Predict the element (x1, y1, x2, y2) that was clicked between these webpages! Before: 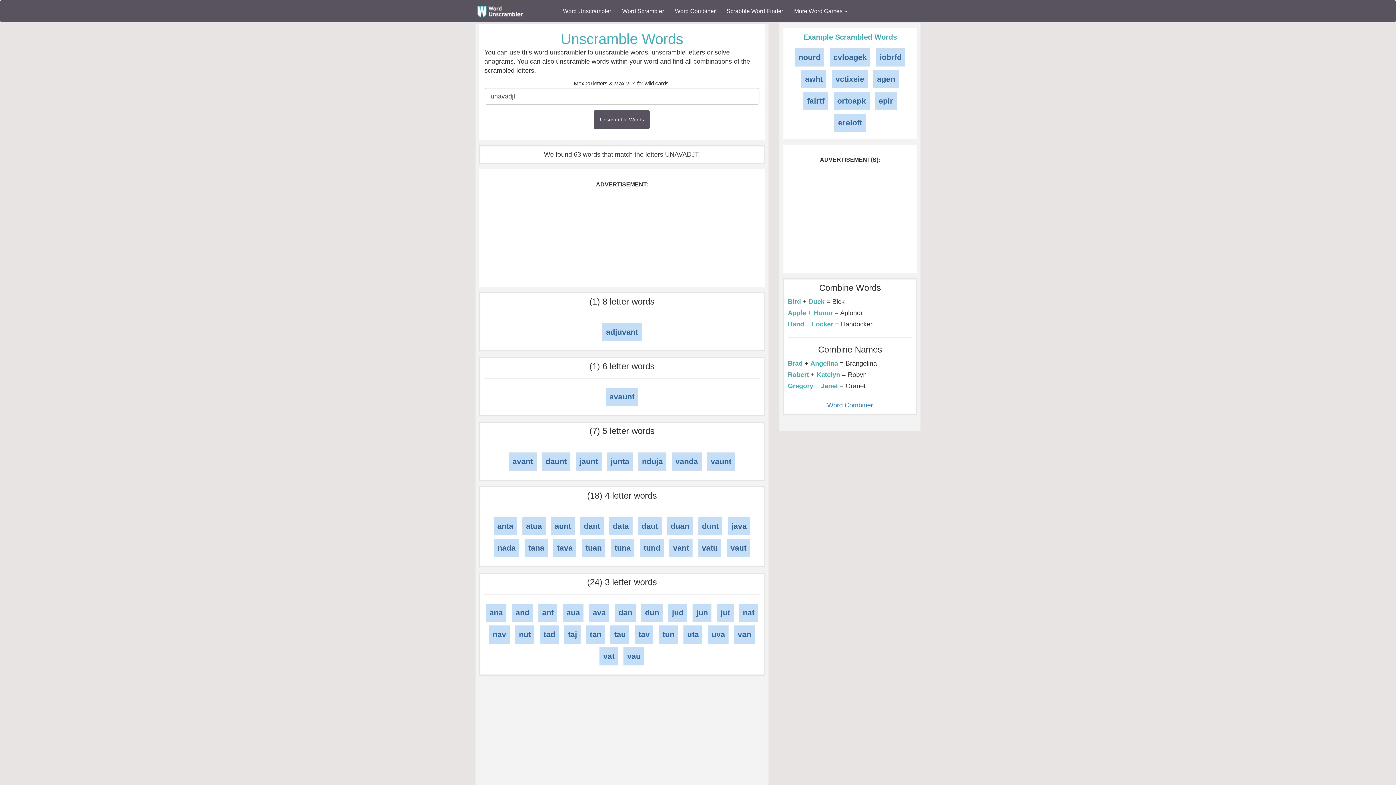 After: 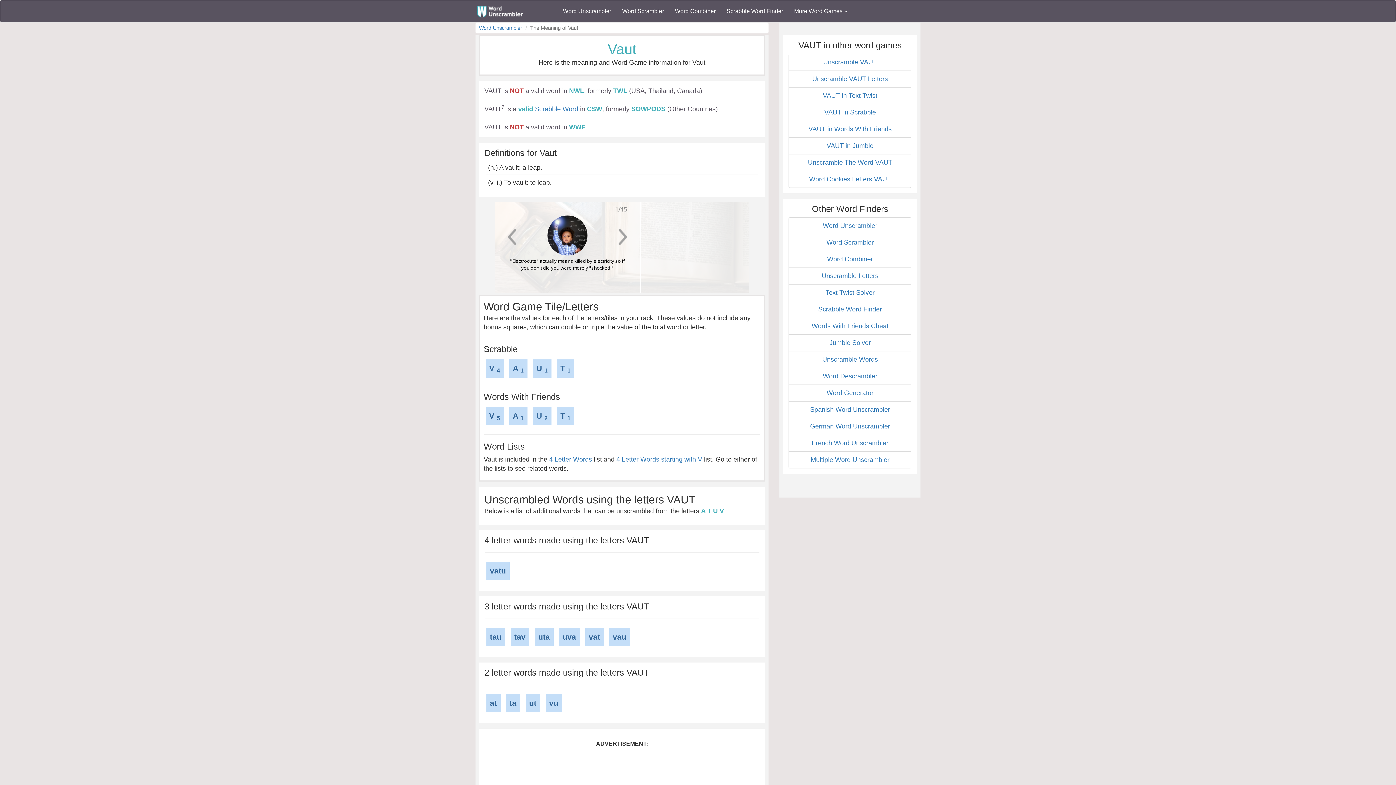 Action: label: vaut bbox: (727, 539, 750, 557)